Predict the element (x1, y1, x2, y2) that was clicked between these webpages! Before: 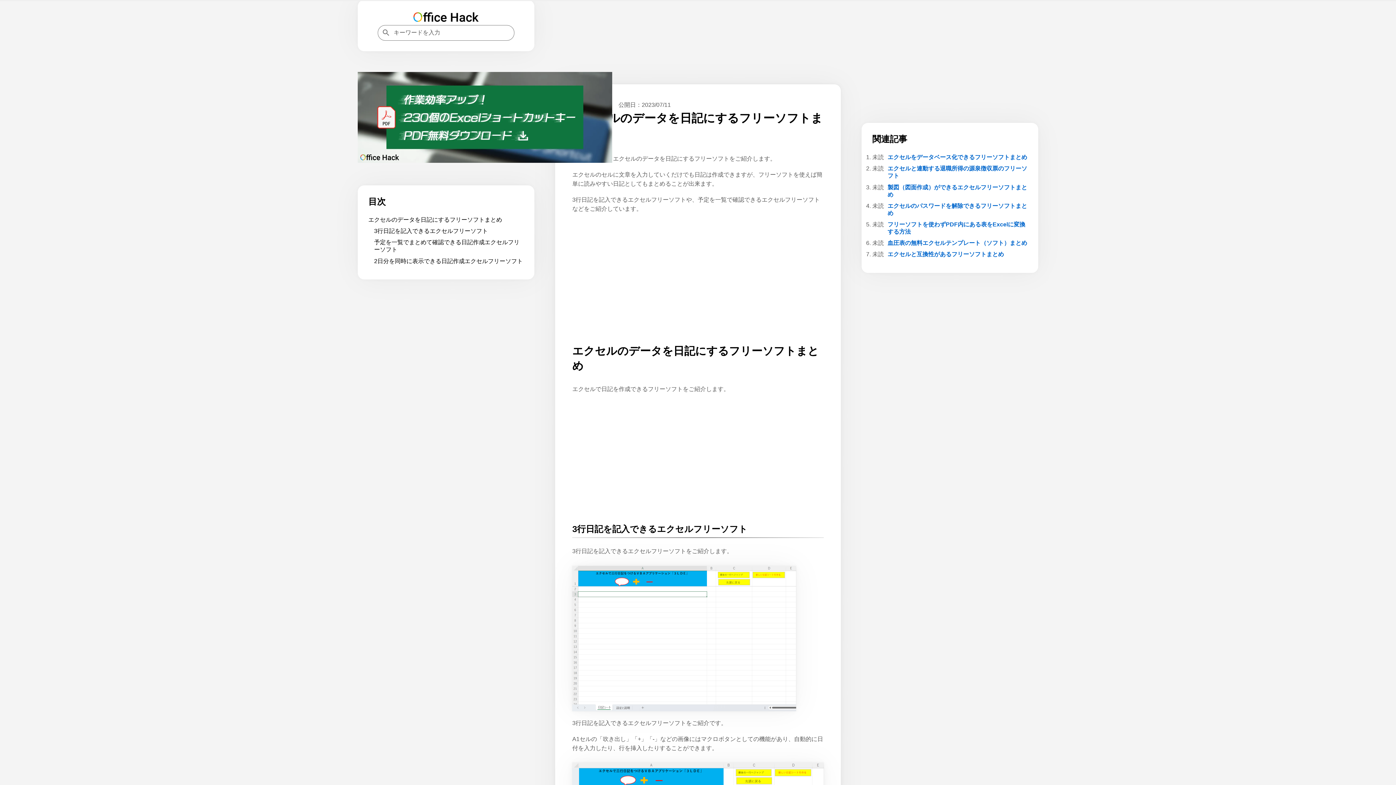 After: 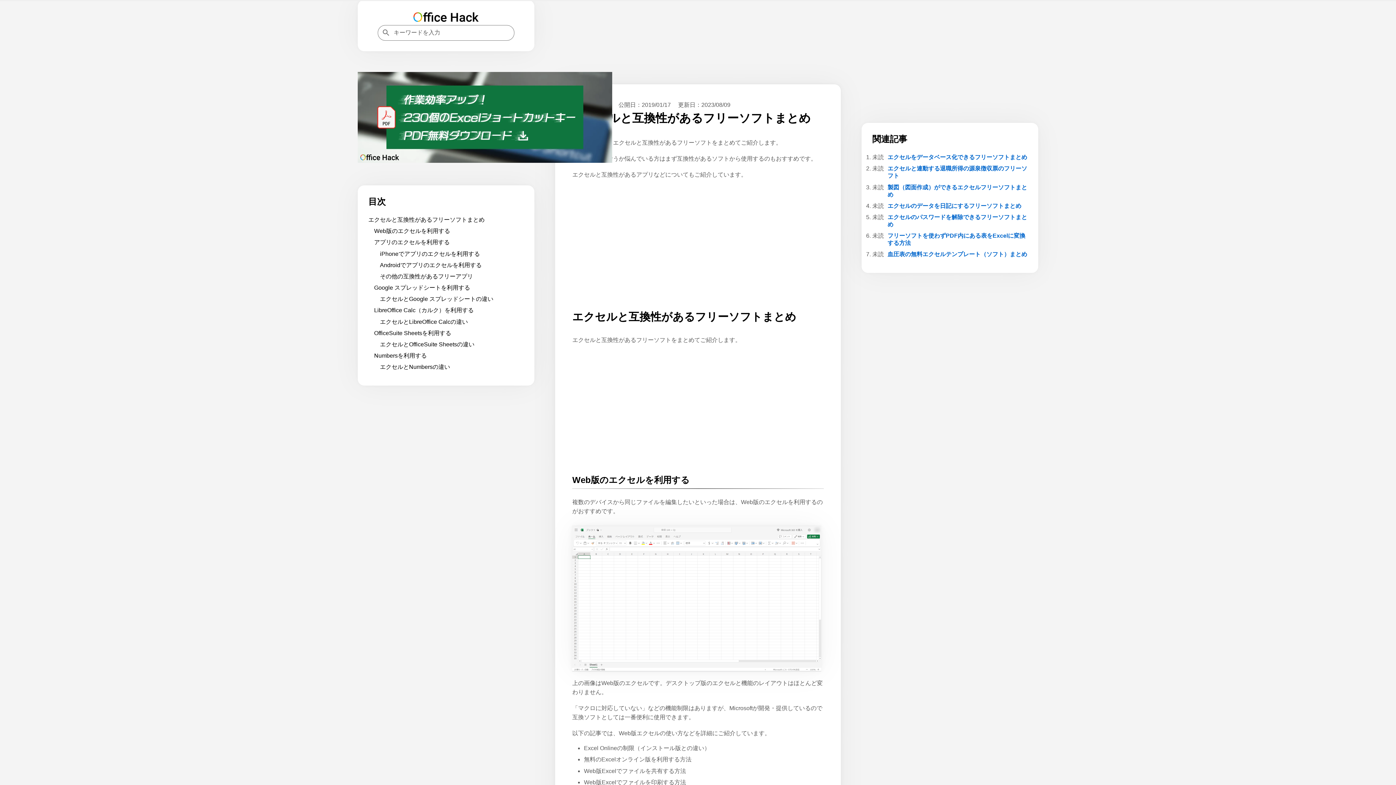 Action: label: エクセルと互換性があるフリーソフトまとめ bbox: (872, 250, 1027, 258)